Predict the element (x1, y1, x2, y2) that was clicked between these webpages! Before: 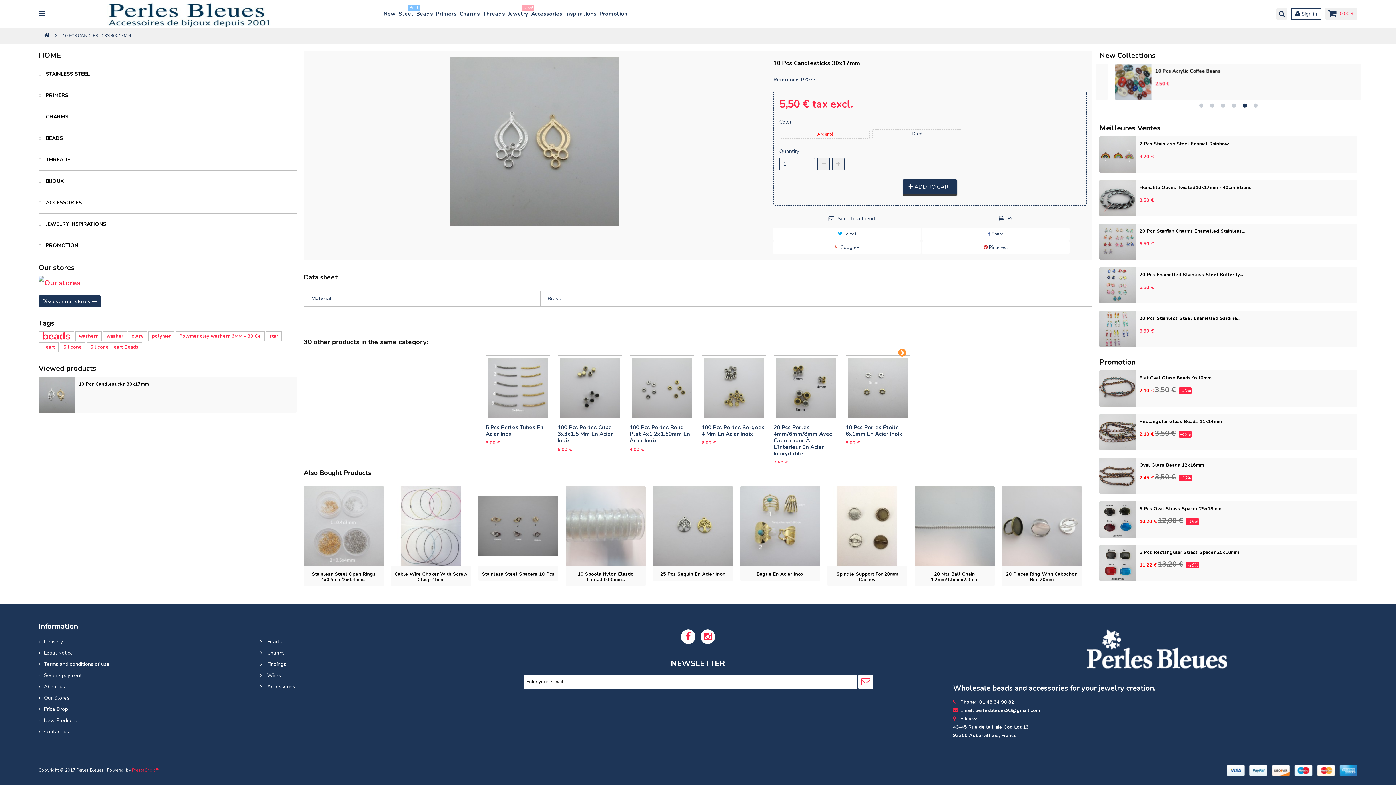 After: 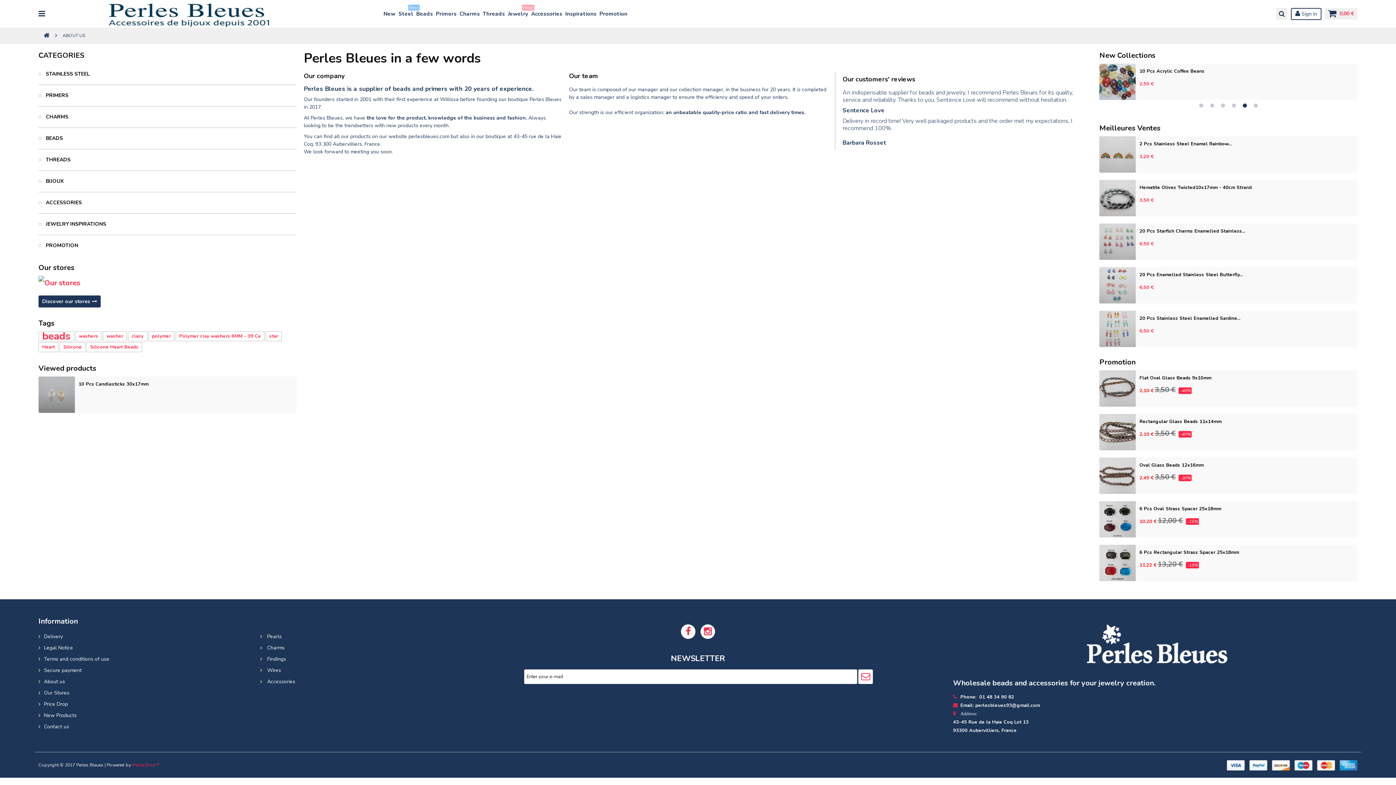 Action: label: About us bbox: (44, 683, 65, 690)